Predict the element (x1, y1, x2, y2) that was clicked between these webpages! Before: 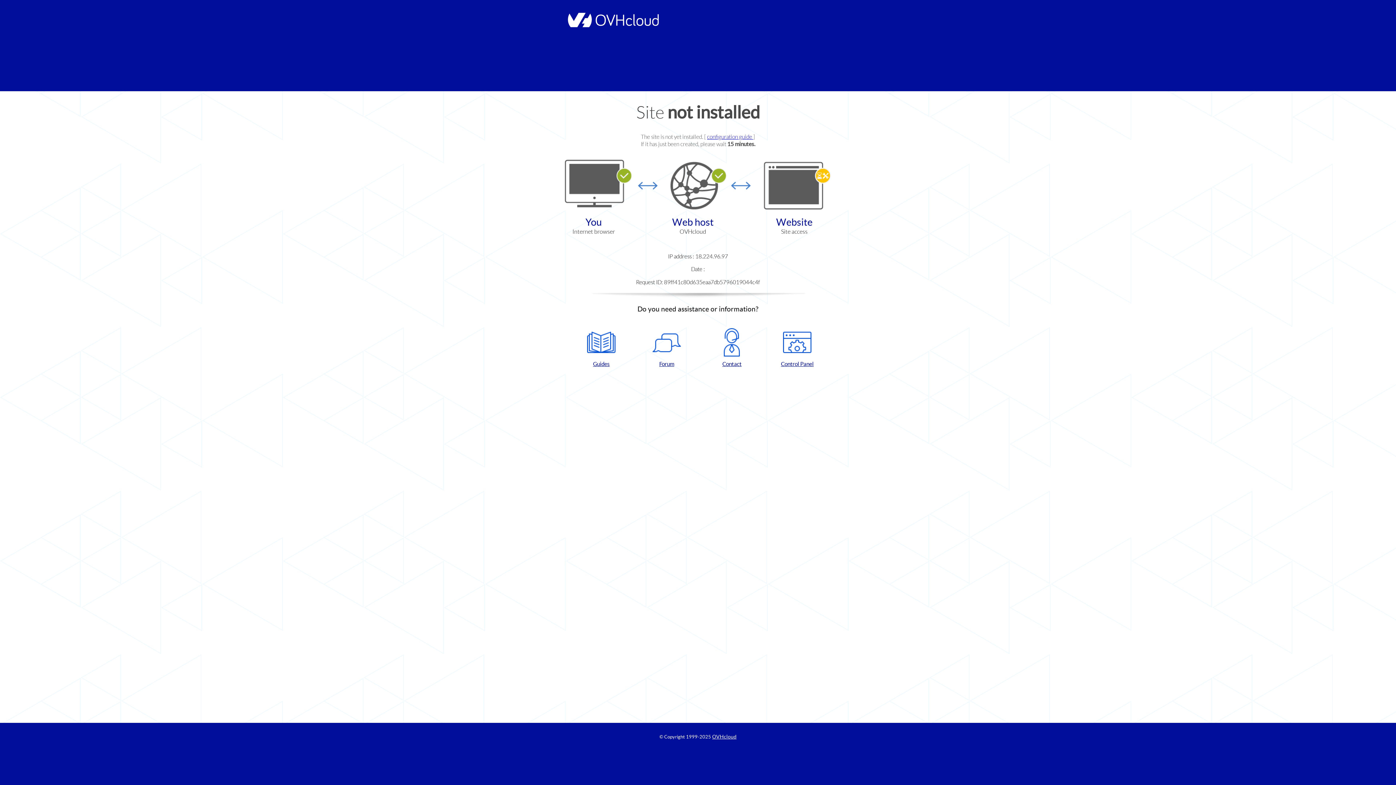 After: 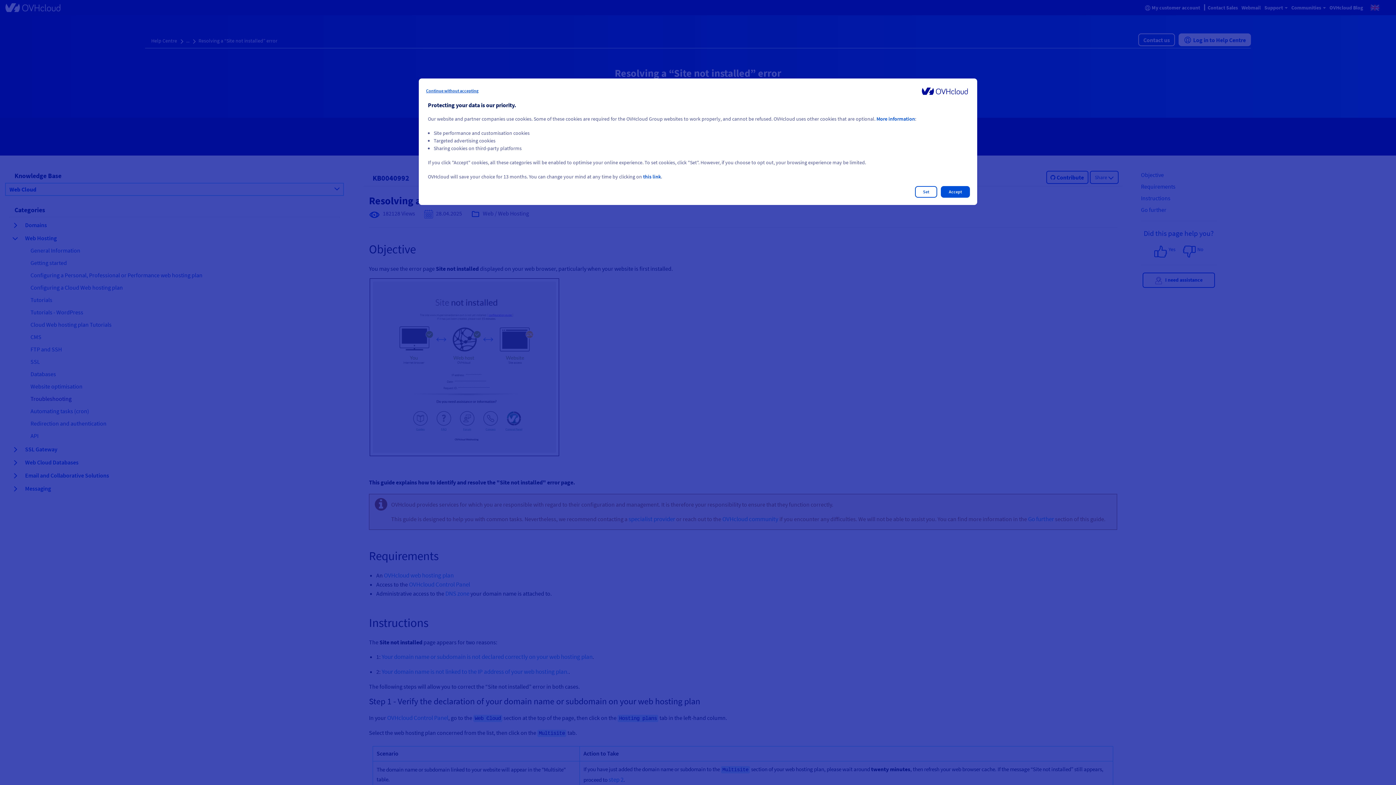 Action: bbox: (707, 133, 753, 140) label: configuration guide 